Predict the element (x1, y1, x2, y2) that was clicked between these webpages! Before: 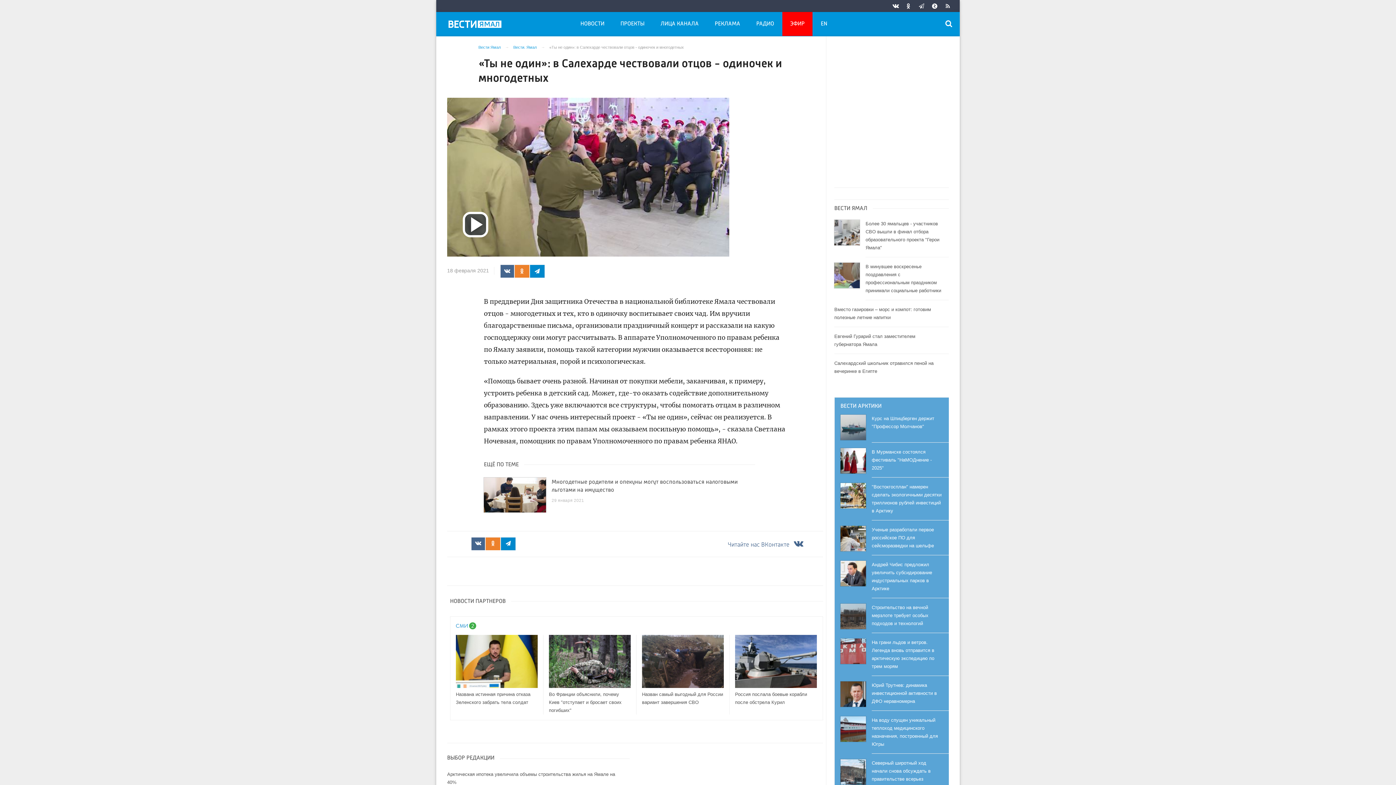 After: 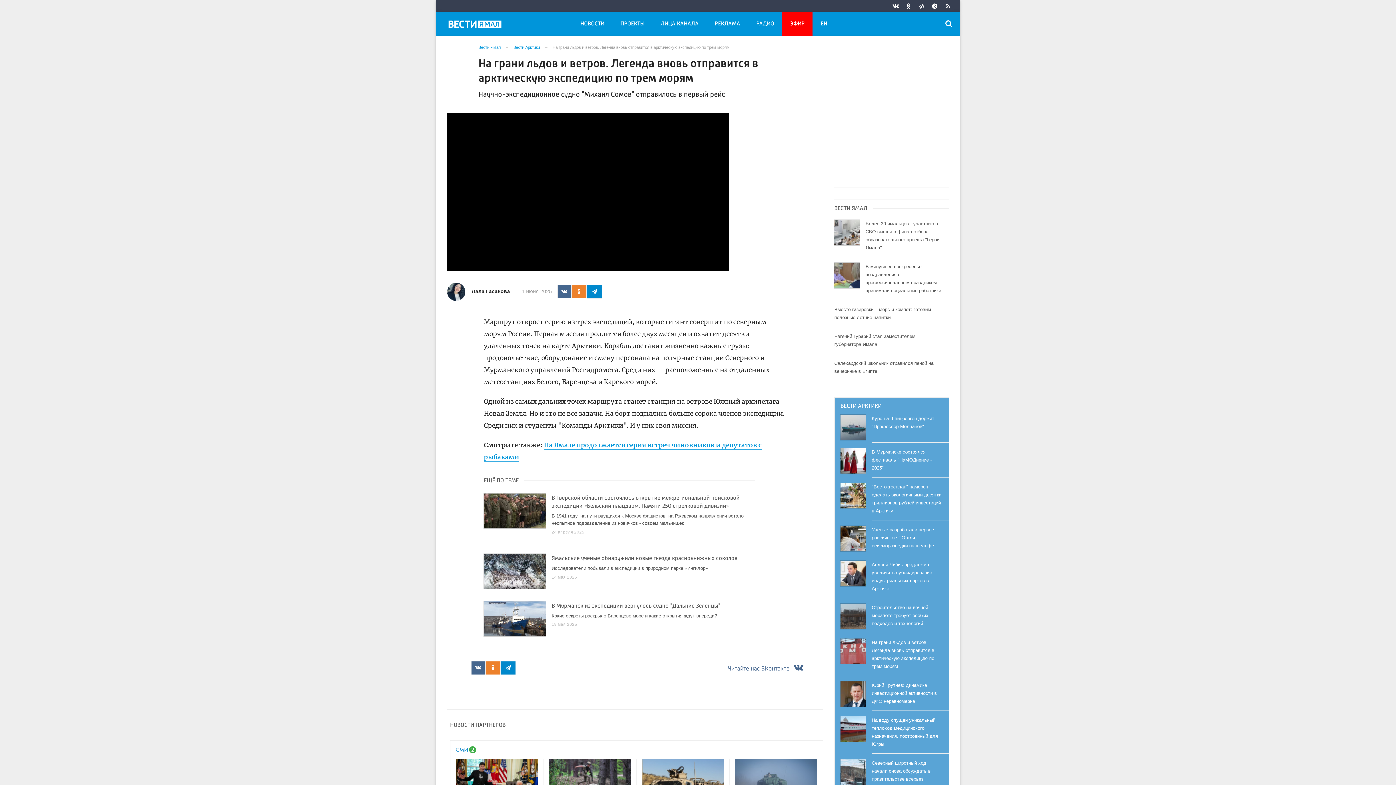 Action: bbox: (840, 633, 949, 676) label: На грани льдов и ветров. Легенда вновь отправится в арктическую экспедицию по трем морям